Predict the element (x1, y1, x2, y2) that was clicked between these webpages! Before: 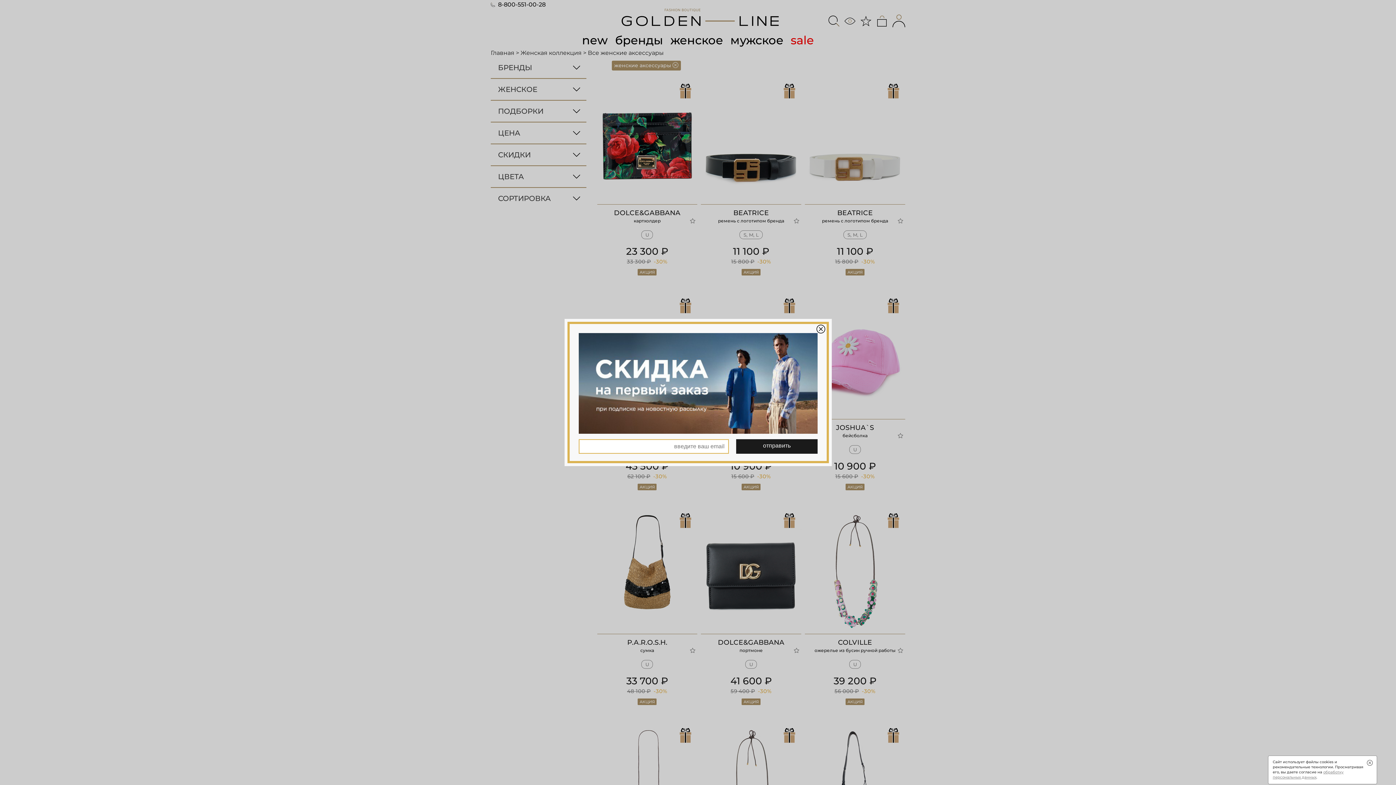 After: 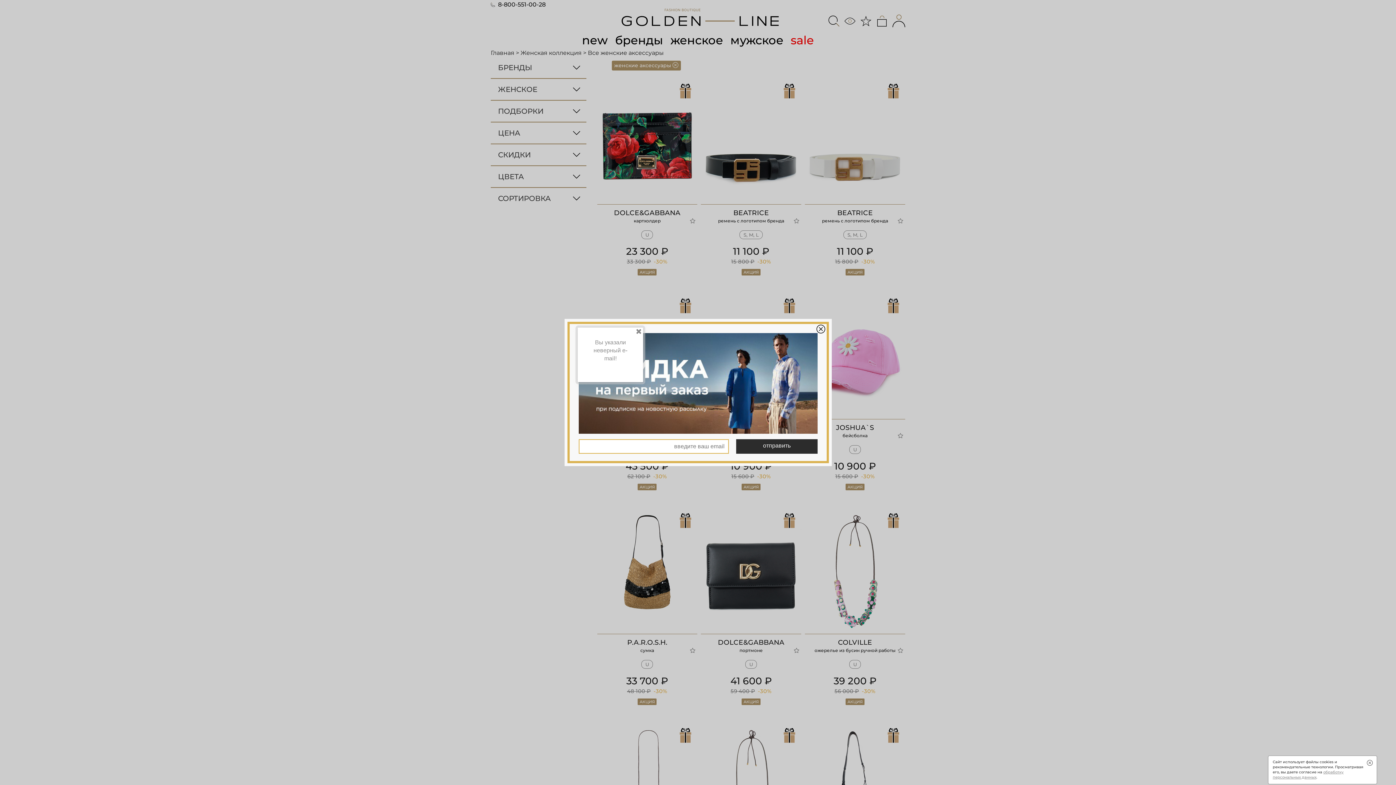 Action: label: отправить bbox: (736, 439, 817, 454)